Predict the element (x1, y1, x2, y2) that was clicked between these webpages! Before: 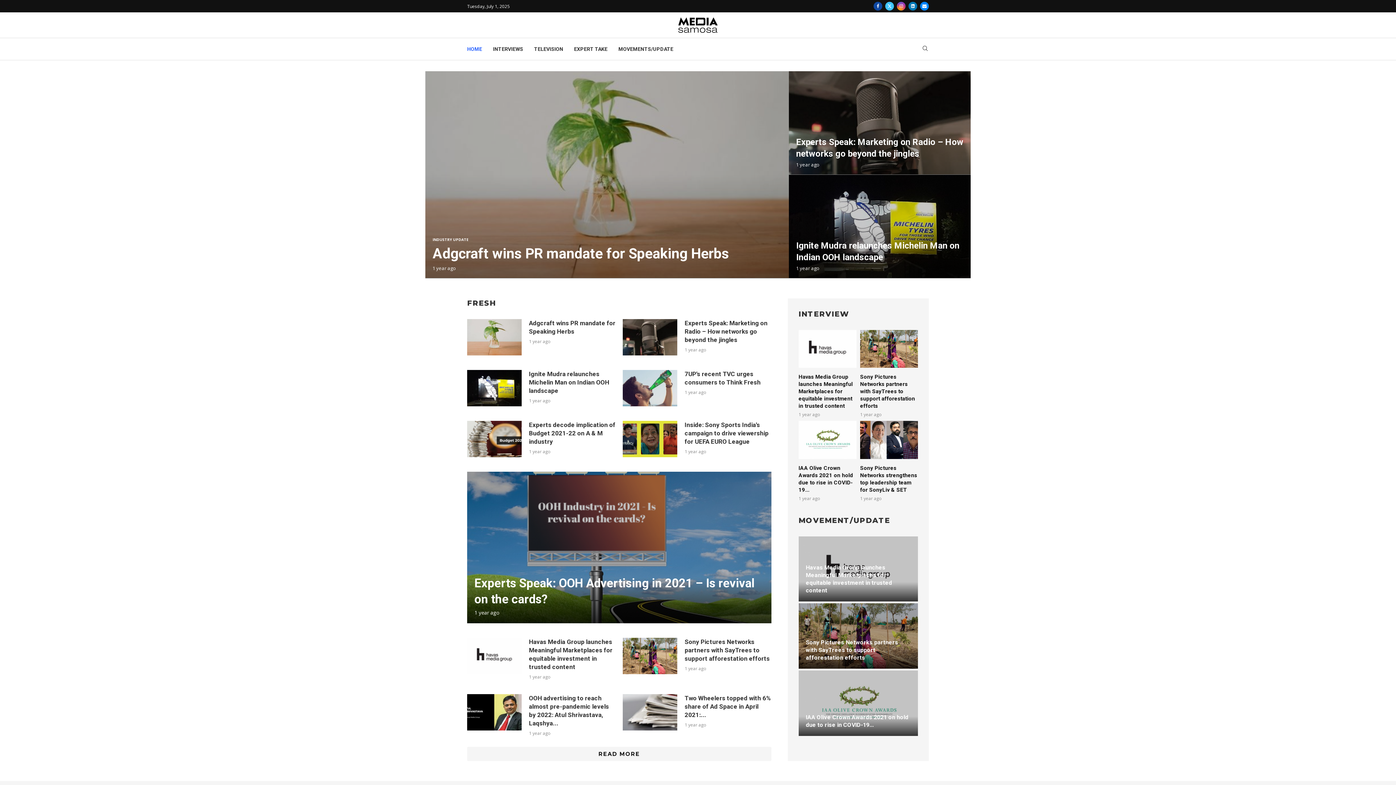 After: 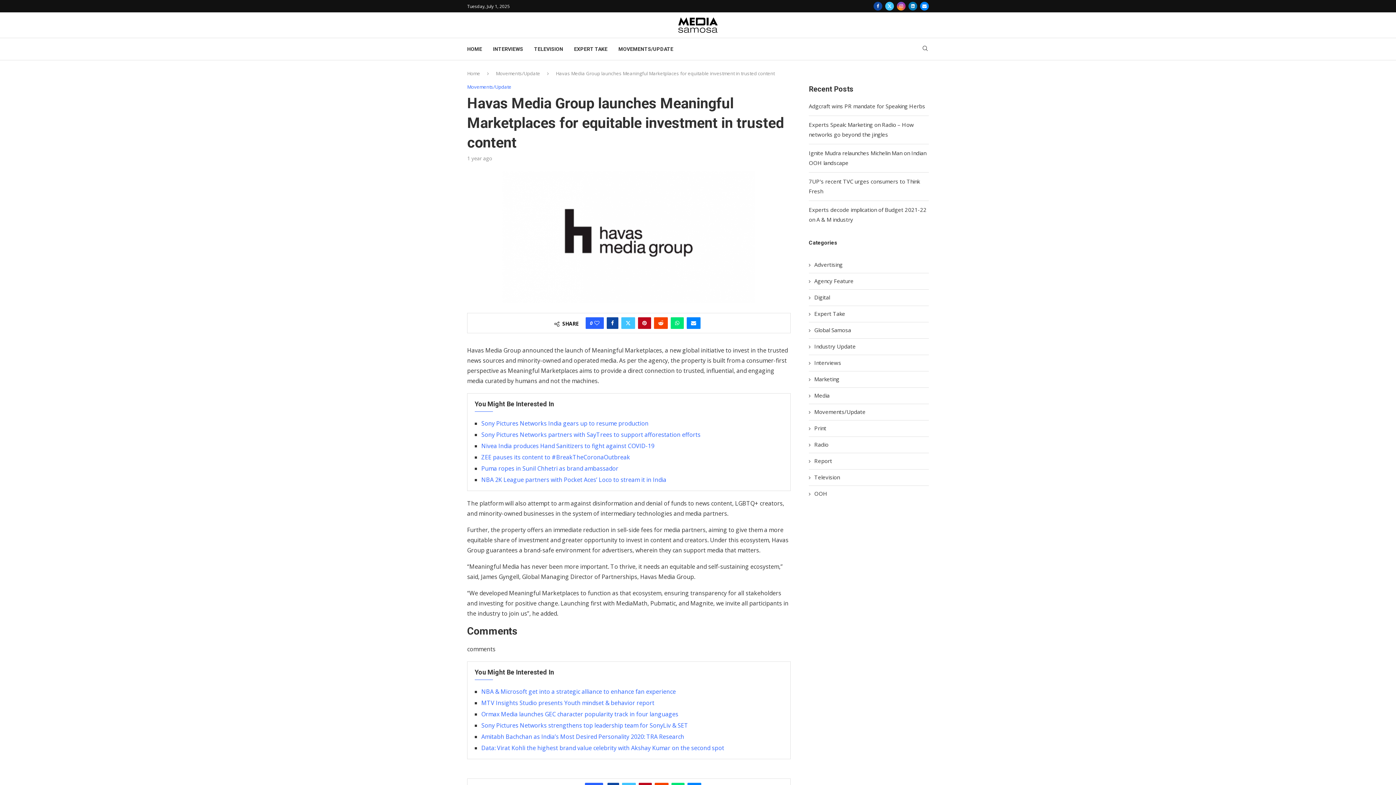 Action: bbox: (467, 638, 521, 674)